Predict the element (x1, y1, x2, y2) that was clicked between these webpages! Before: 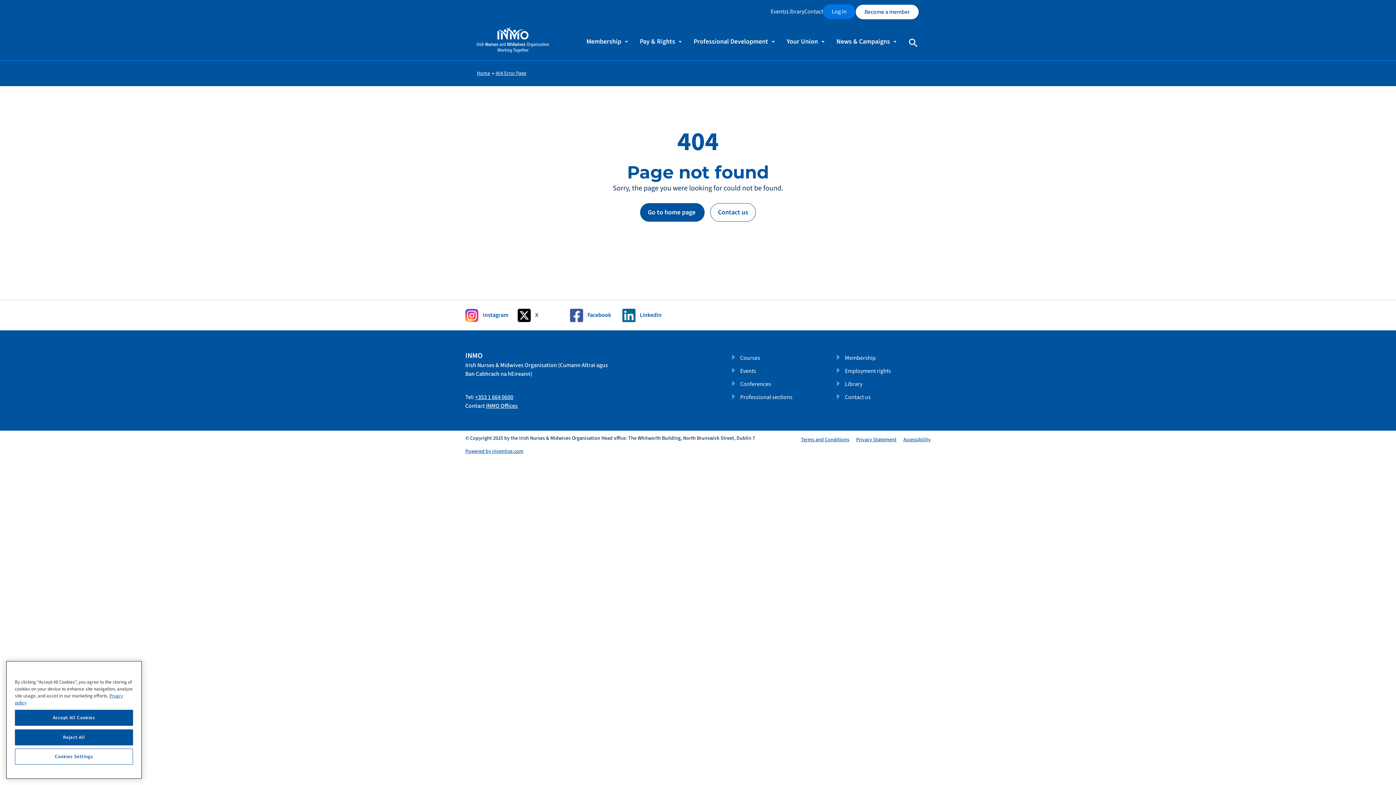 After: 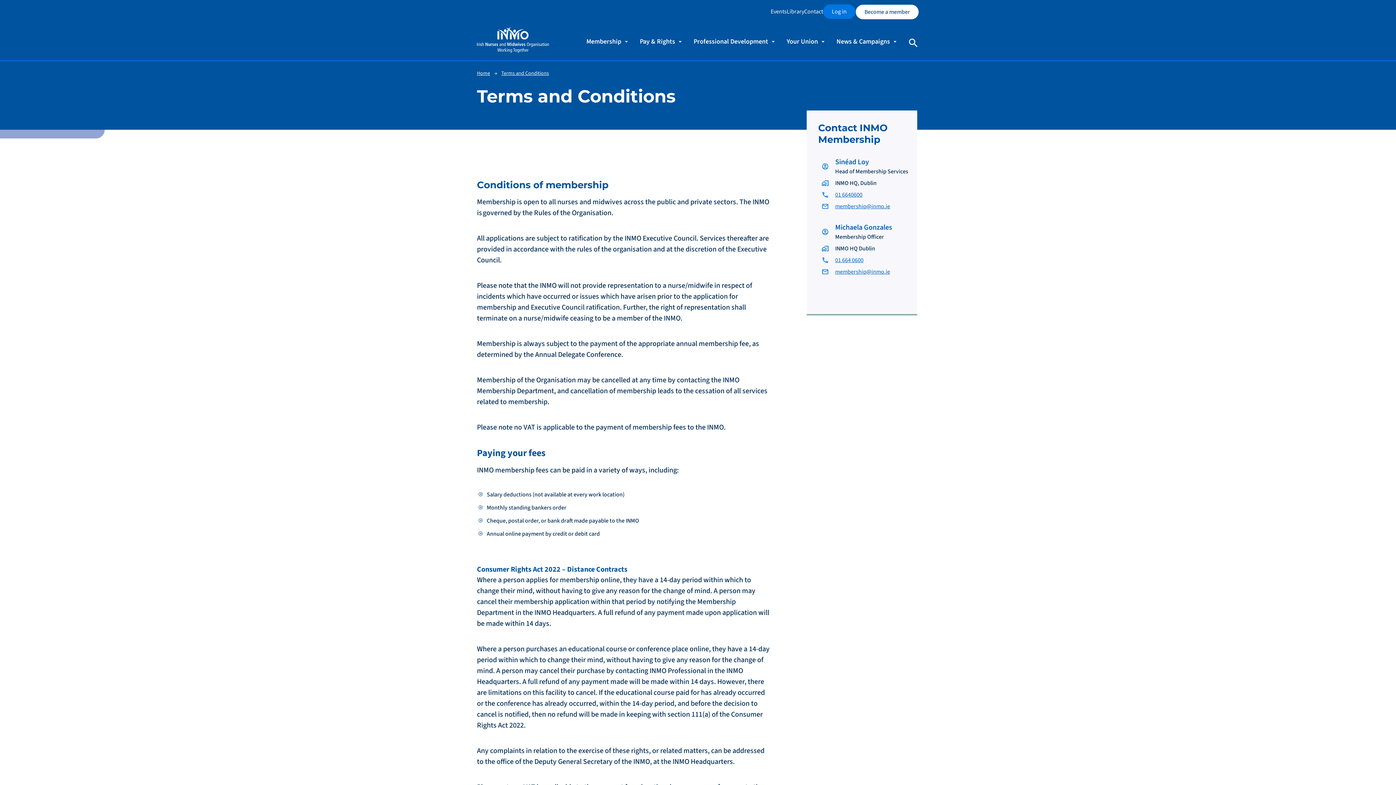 Action: label: Terms and Conditions bbox: (801, 436, 849, 443)